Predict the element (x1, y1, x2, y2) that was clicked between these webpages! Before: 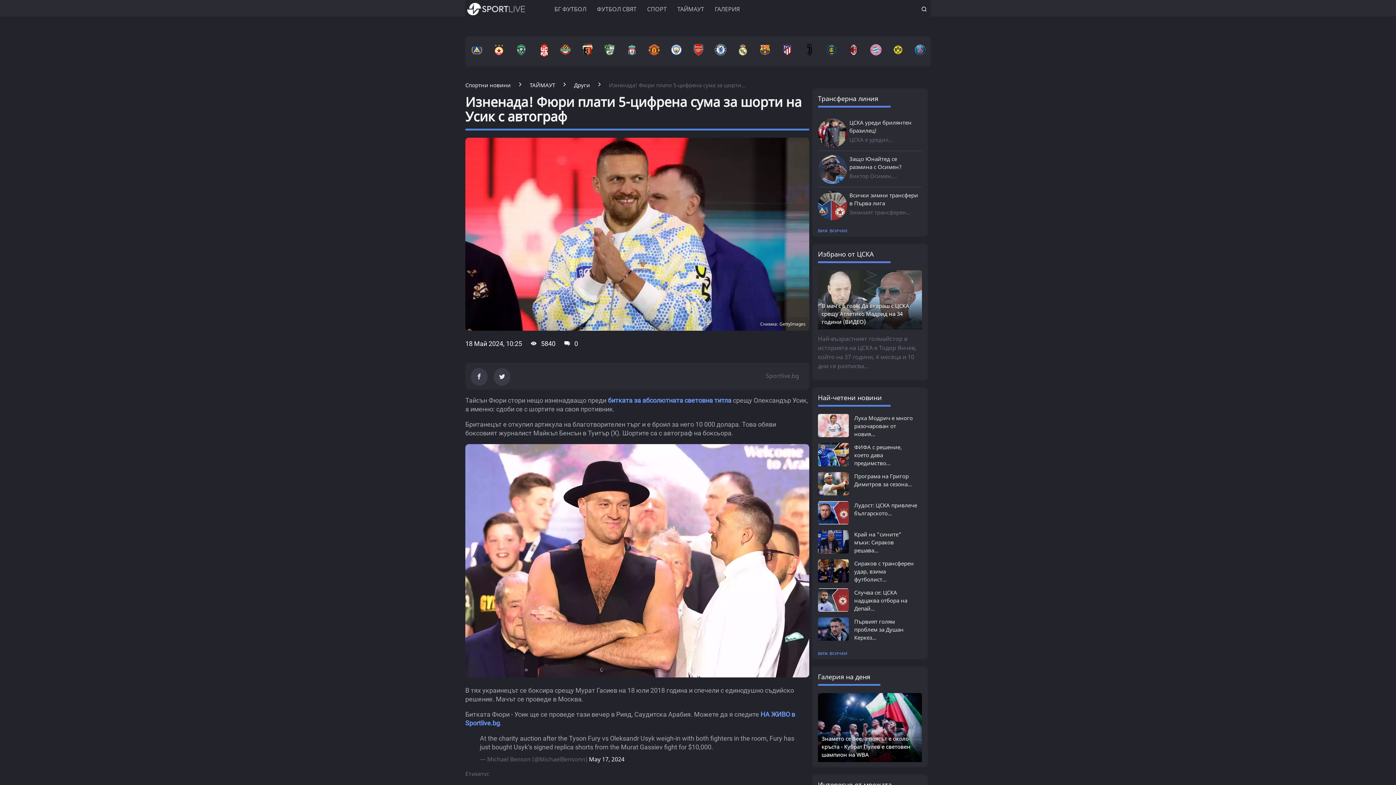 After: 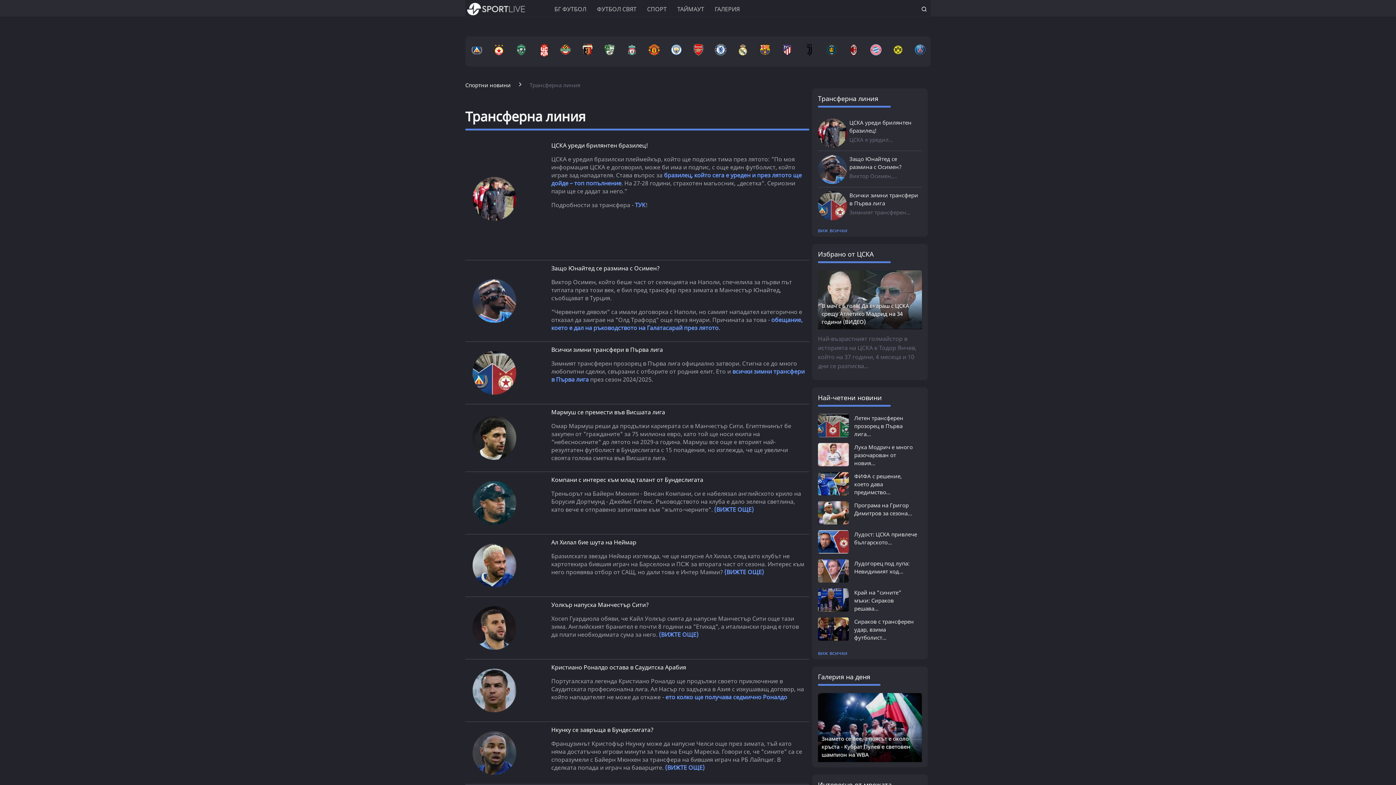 Action: bbox: (818, 178, 847, 185)